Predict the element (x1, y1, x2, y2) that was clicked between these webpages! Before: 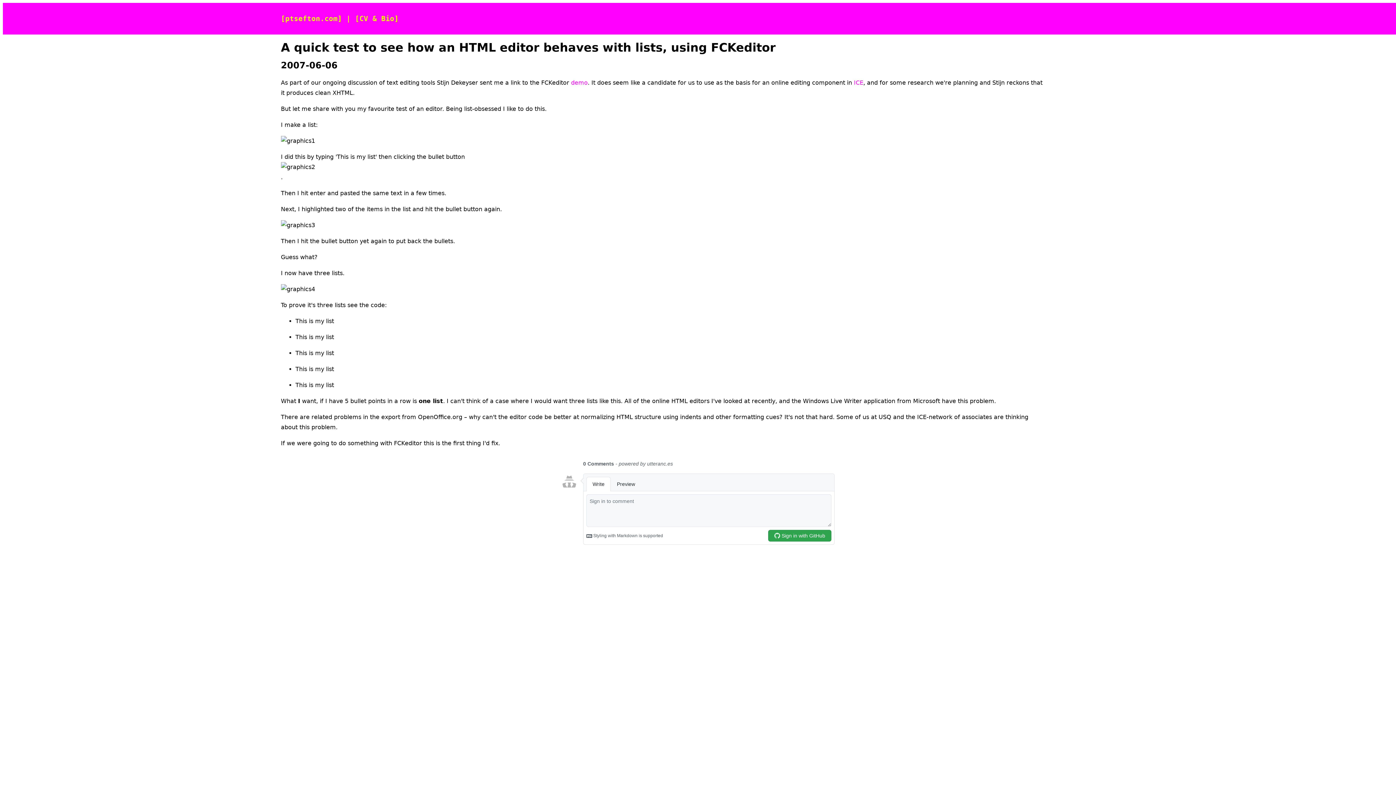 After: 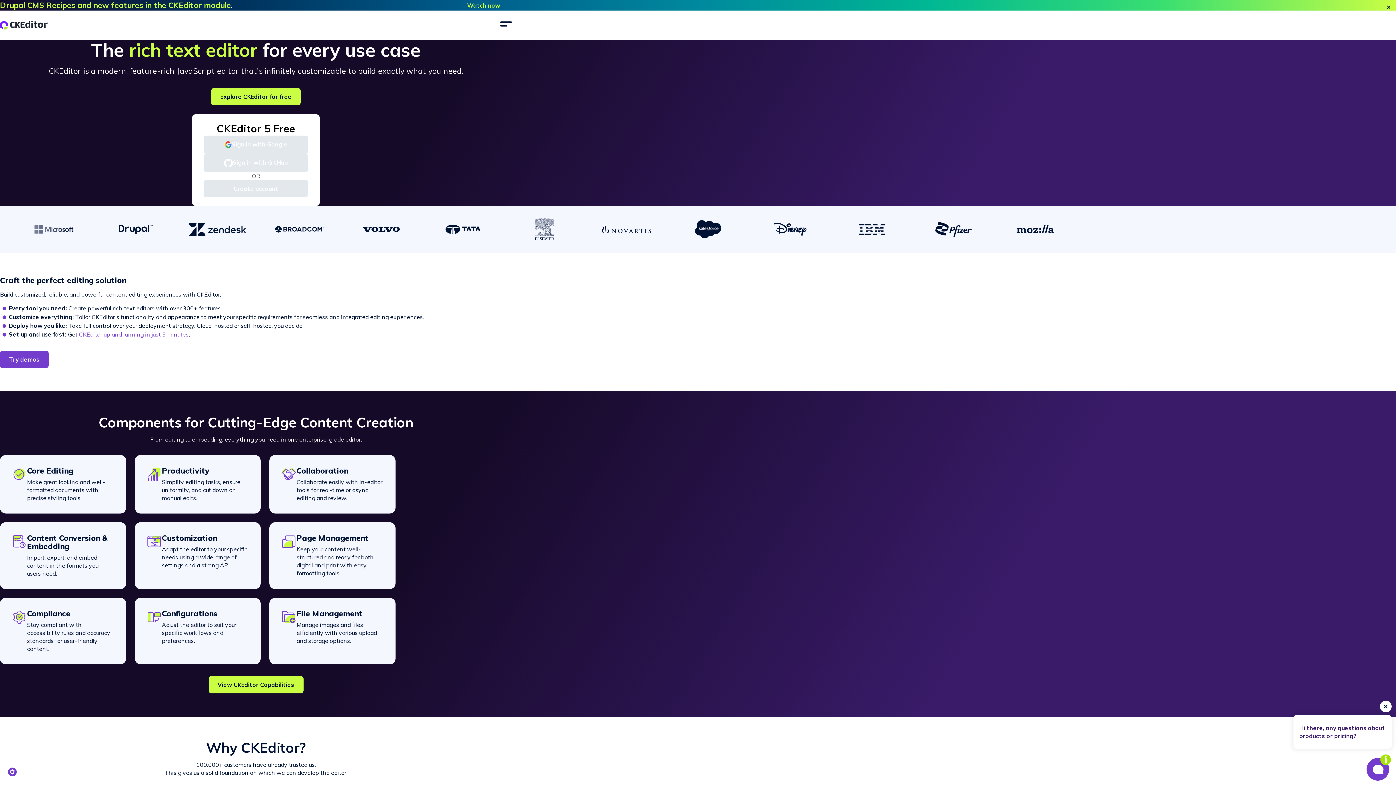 Action: bbox: (571, 79, 587, 86) label: demo